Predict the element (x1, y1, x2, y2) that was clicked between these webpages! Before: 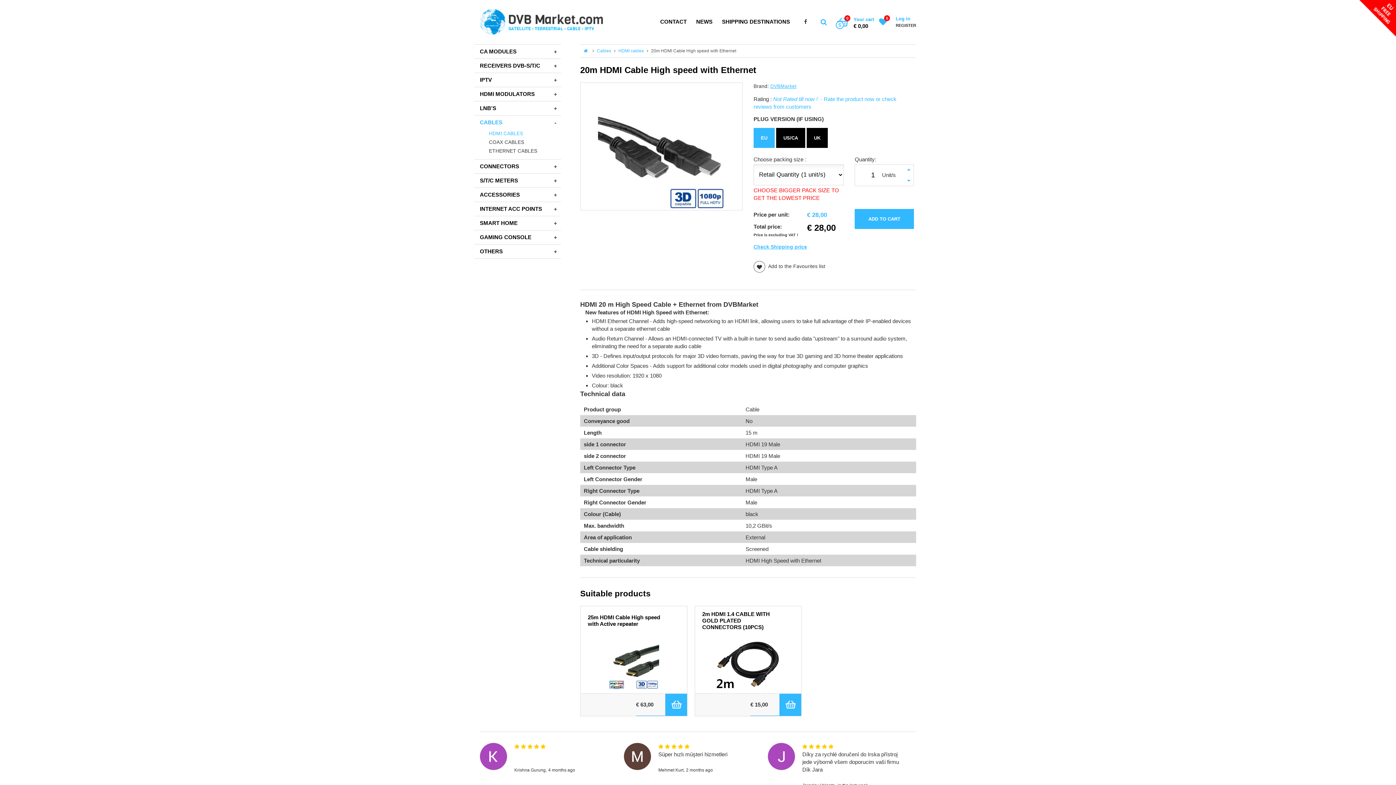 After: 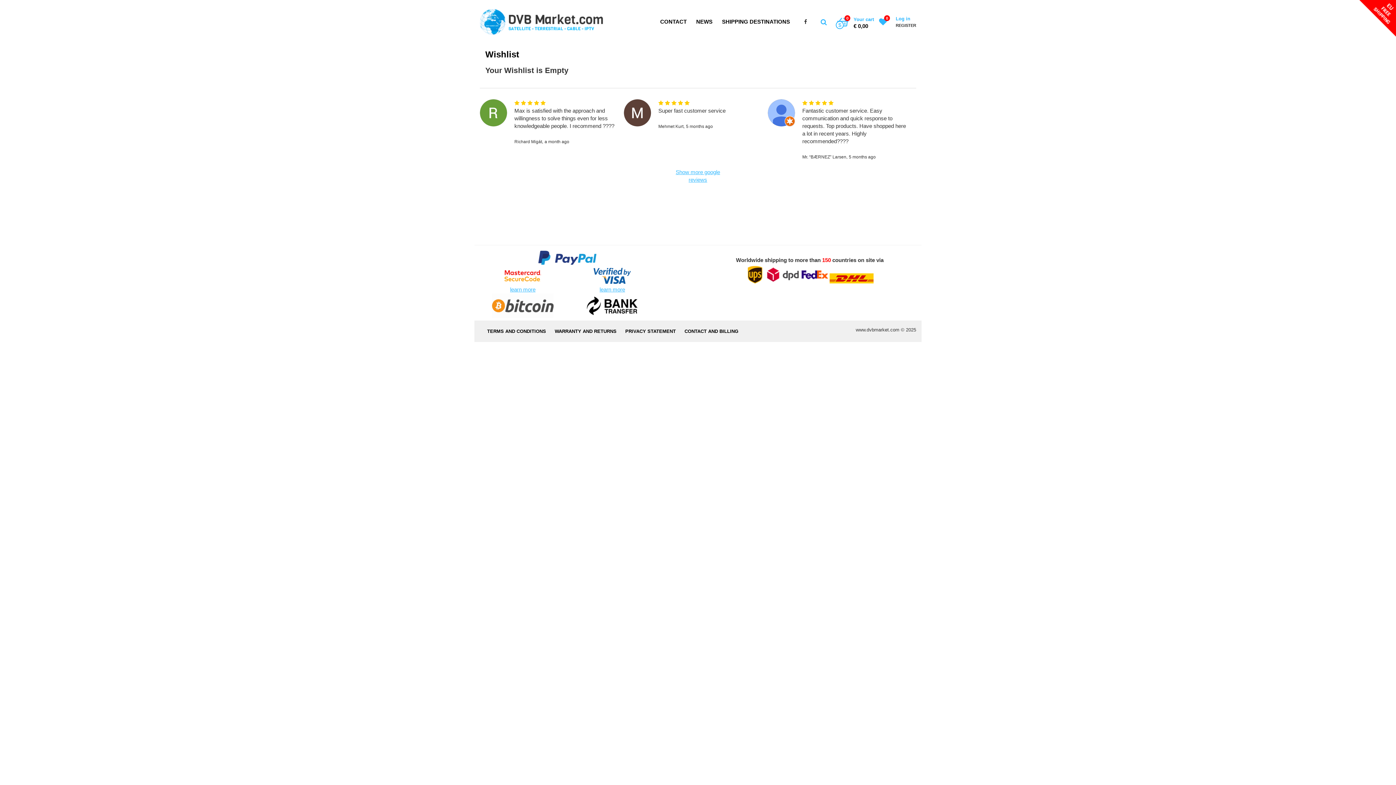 Action: bbox: (877, 15, 888, 28) label: 0